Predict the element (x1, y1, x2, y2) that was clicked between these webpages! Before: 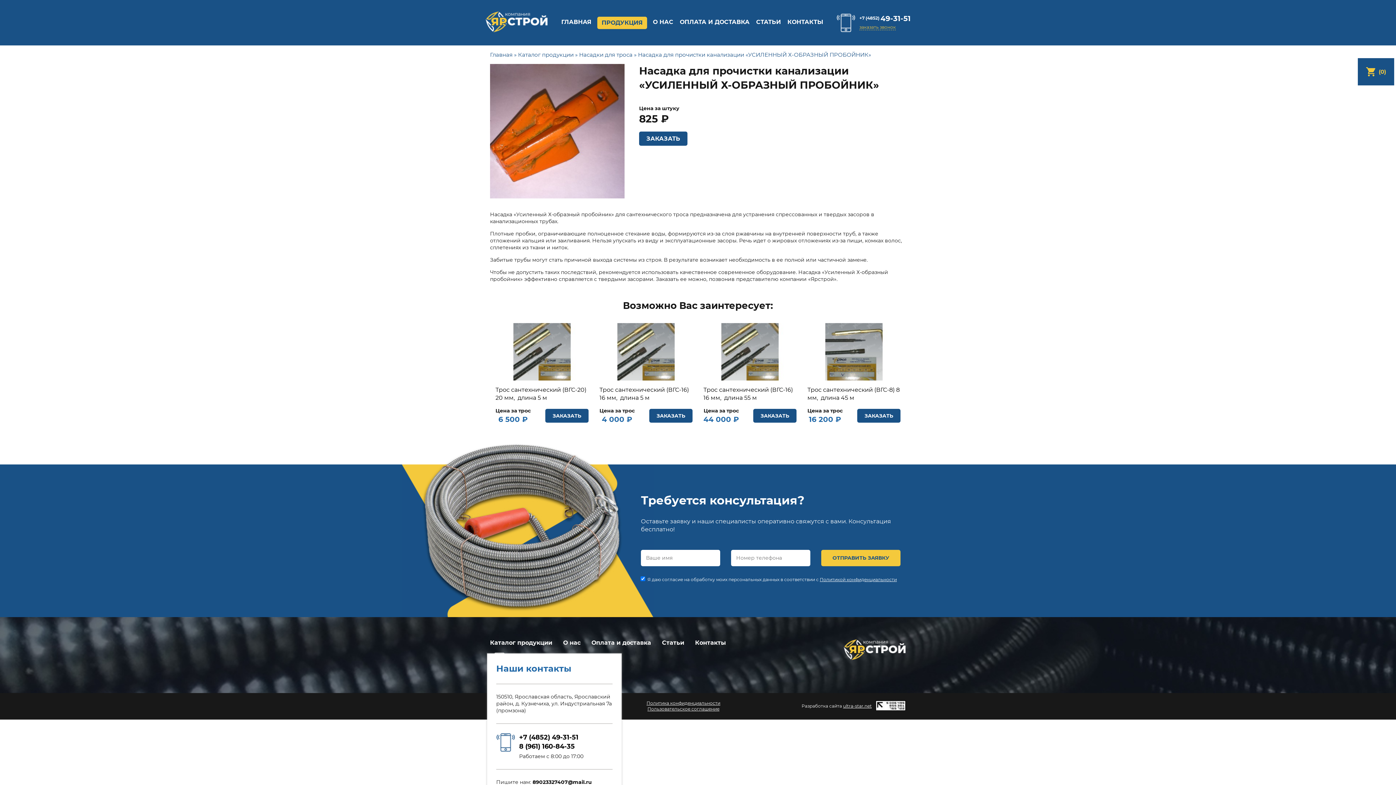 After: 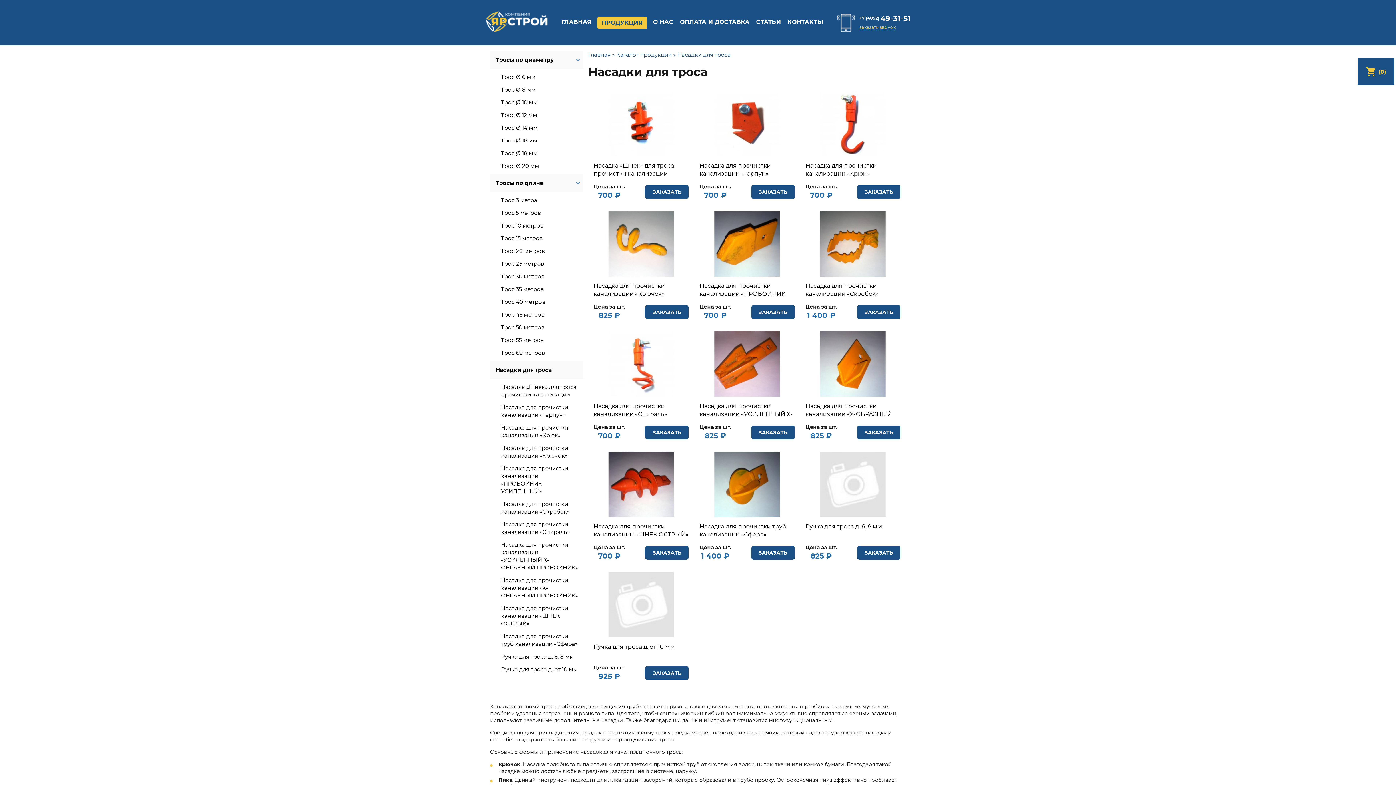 Action: bbox: (579, 51, 632, 58) label: Насадки для троса